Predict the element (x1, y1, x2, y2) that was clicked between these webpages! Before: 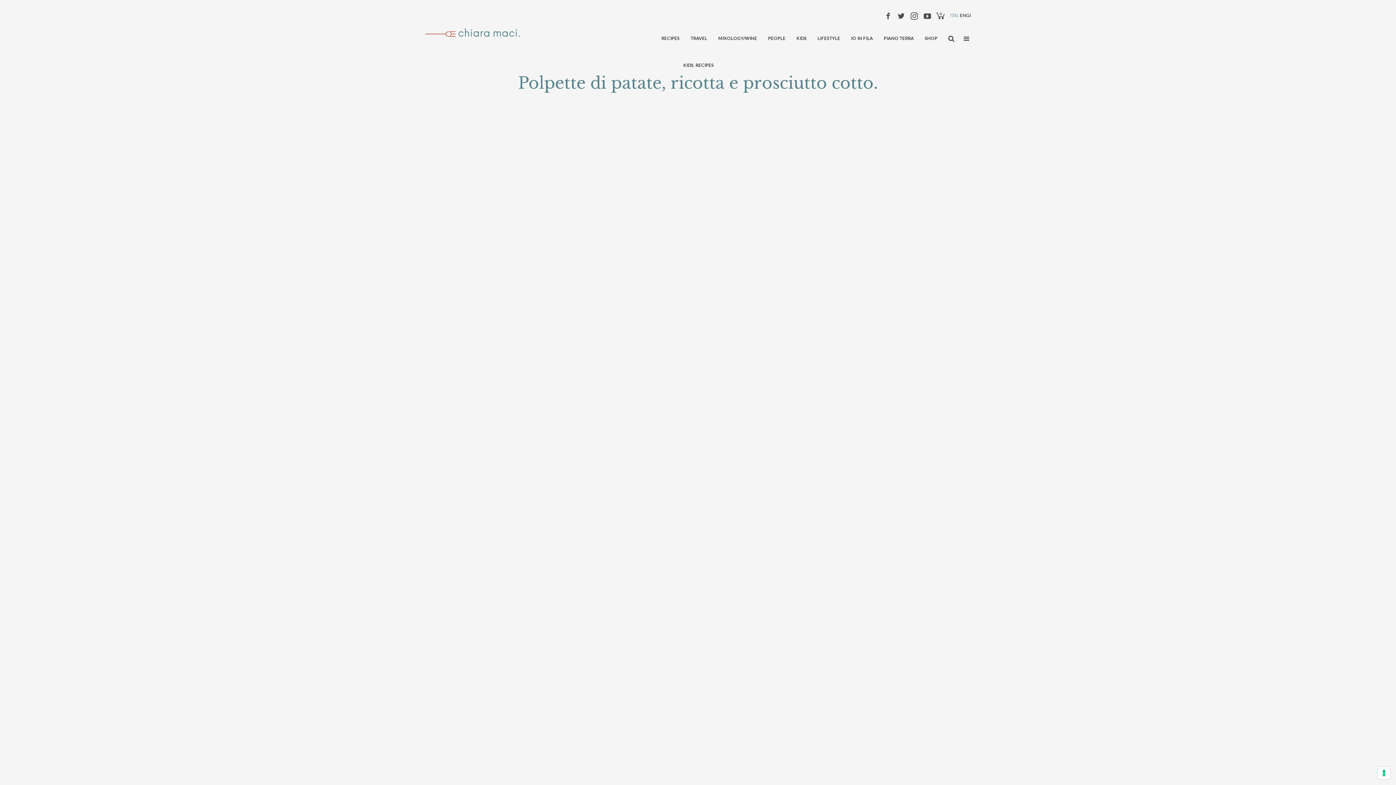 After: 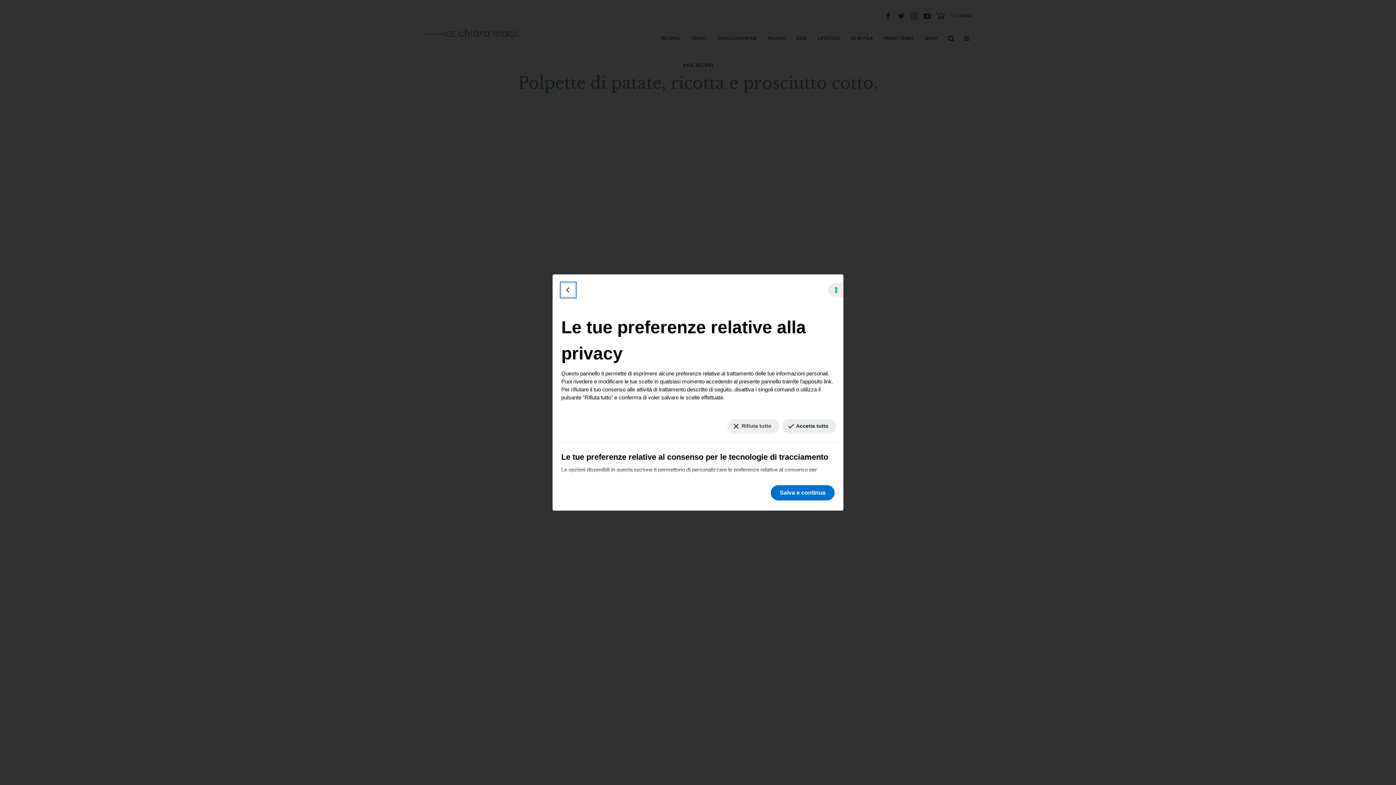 Action: label: Le tue preferenze relative al consenso per le tecnologie di tracciamento bbox: (1378, 767, 1390, 779)